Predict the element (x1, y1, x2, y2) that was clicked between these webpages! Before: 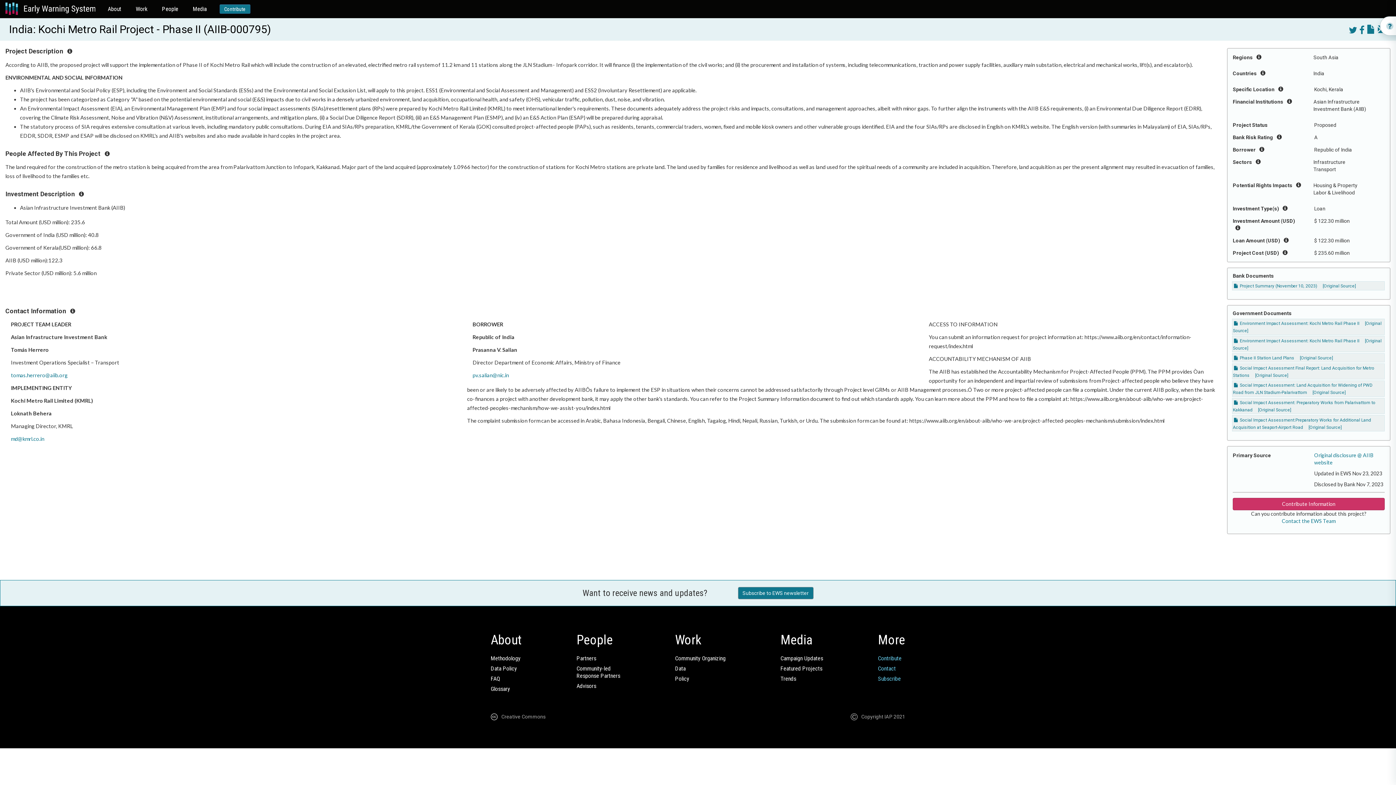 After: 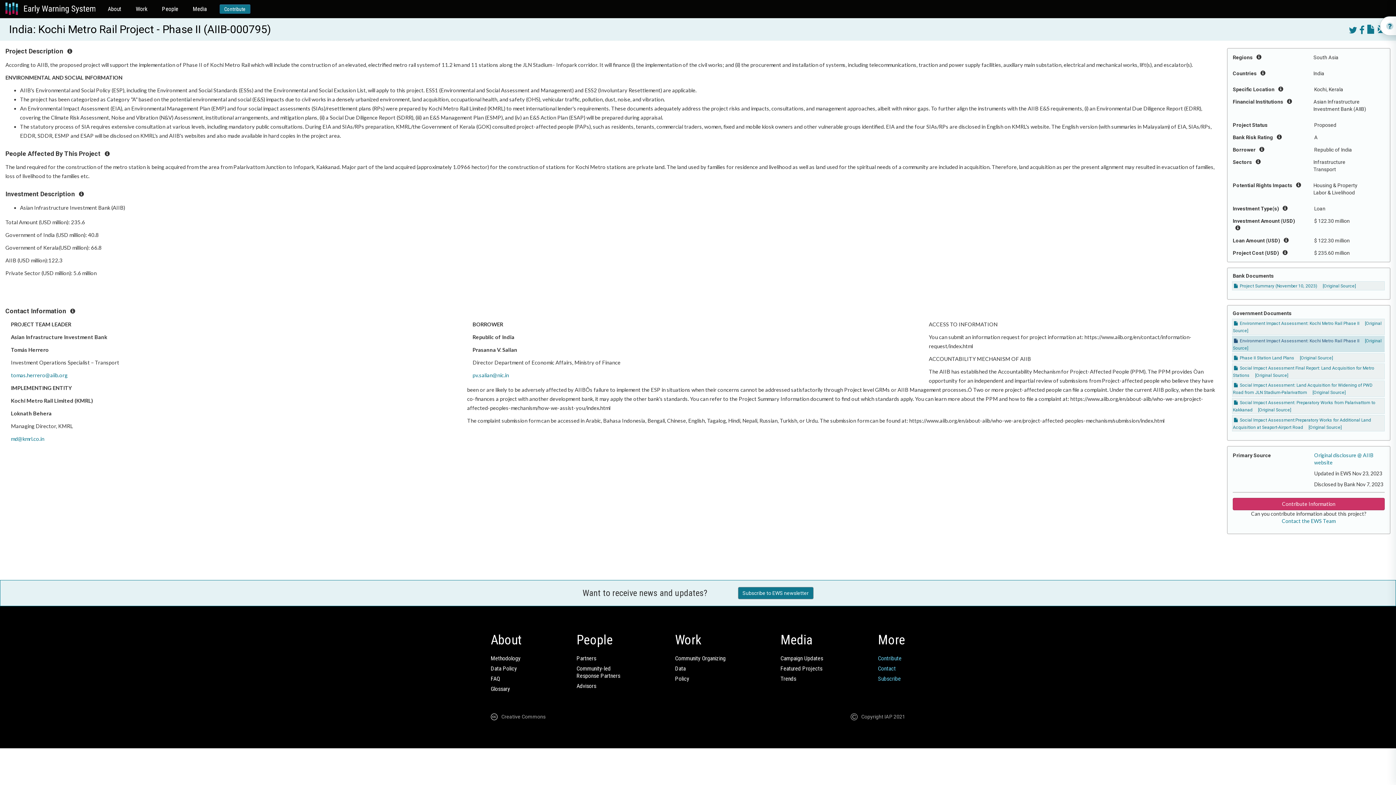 Action: label:  Environment Impact Assessment: Kochi Metro Rail Phase II bbox: (1233, 338, 1359, 343)